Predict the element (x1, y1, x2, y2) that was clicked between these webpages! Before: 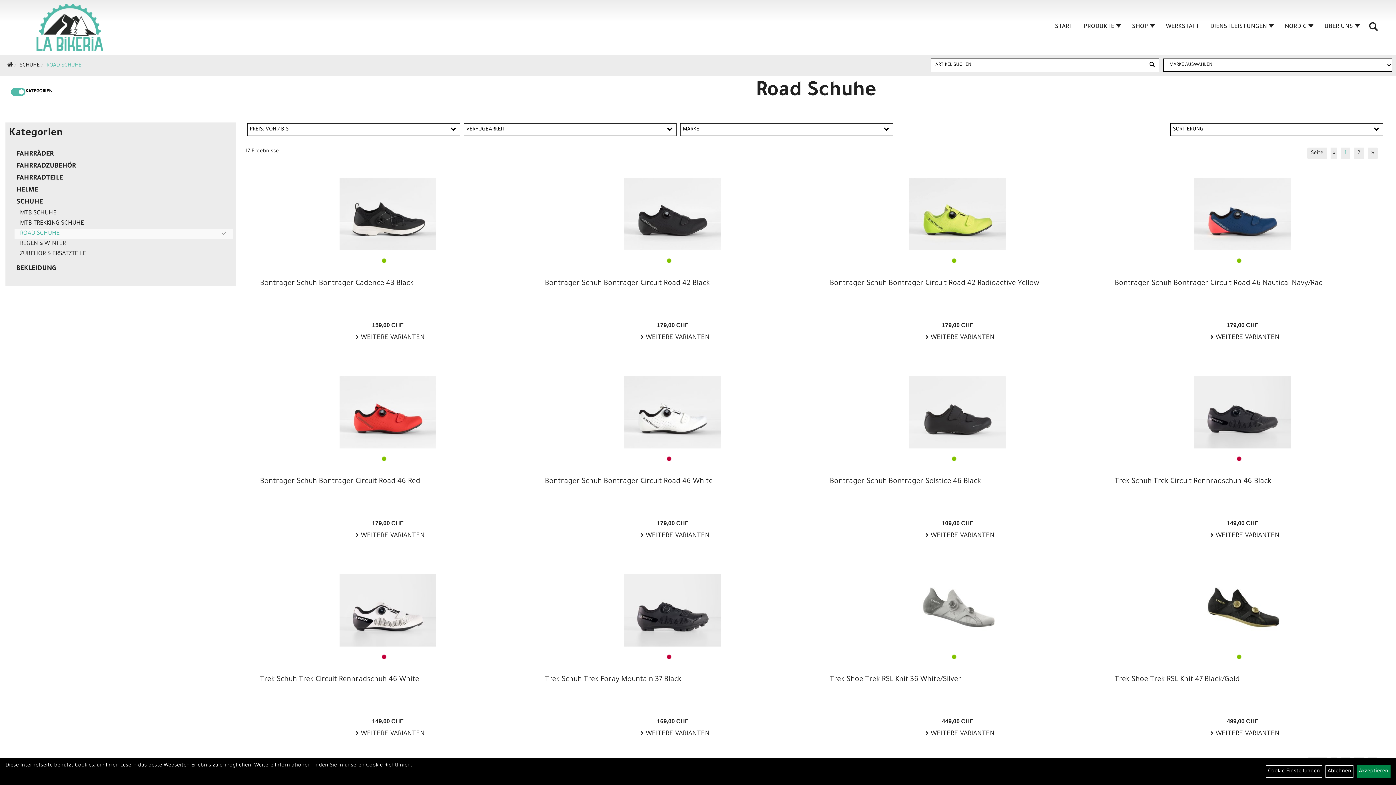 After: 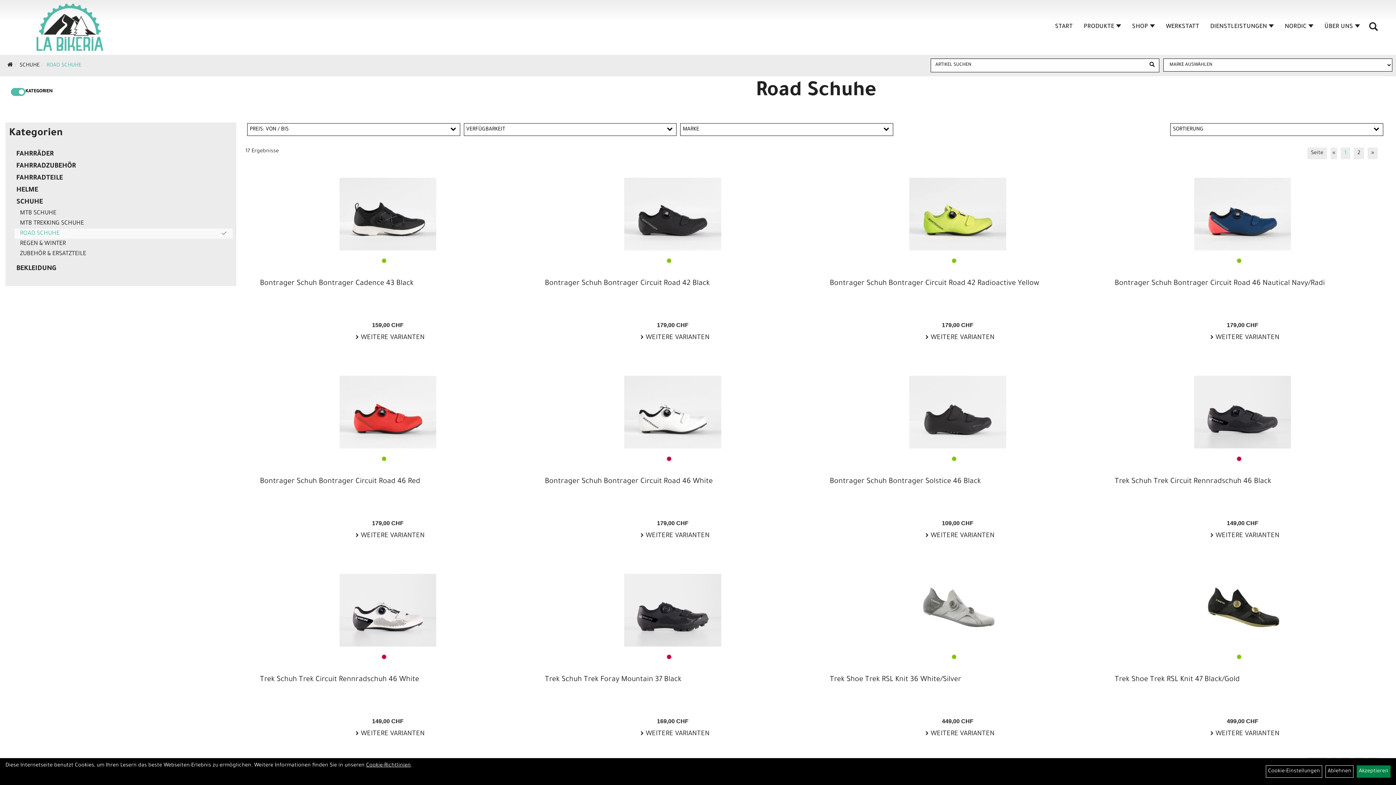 Action: label: ROAD SCHUHE bbox: (14, 228, 232, 238)